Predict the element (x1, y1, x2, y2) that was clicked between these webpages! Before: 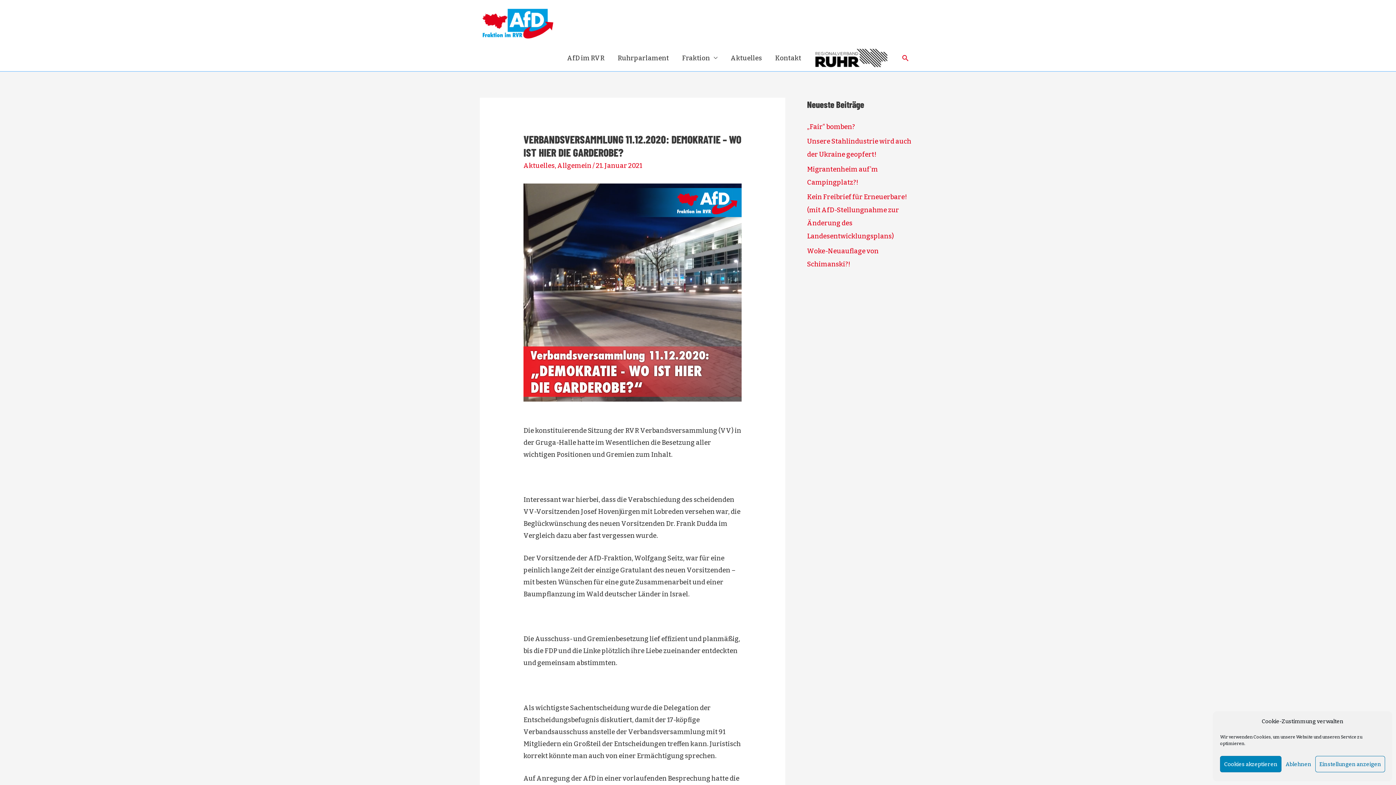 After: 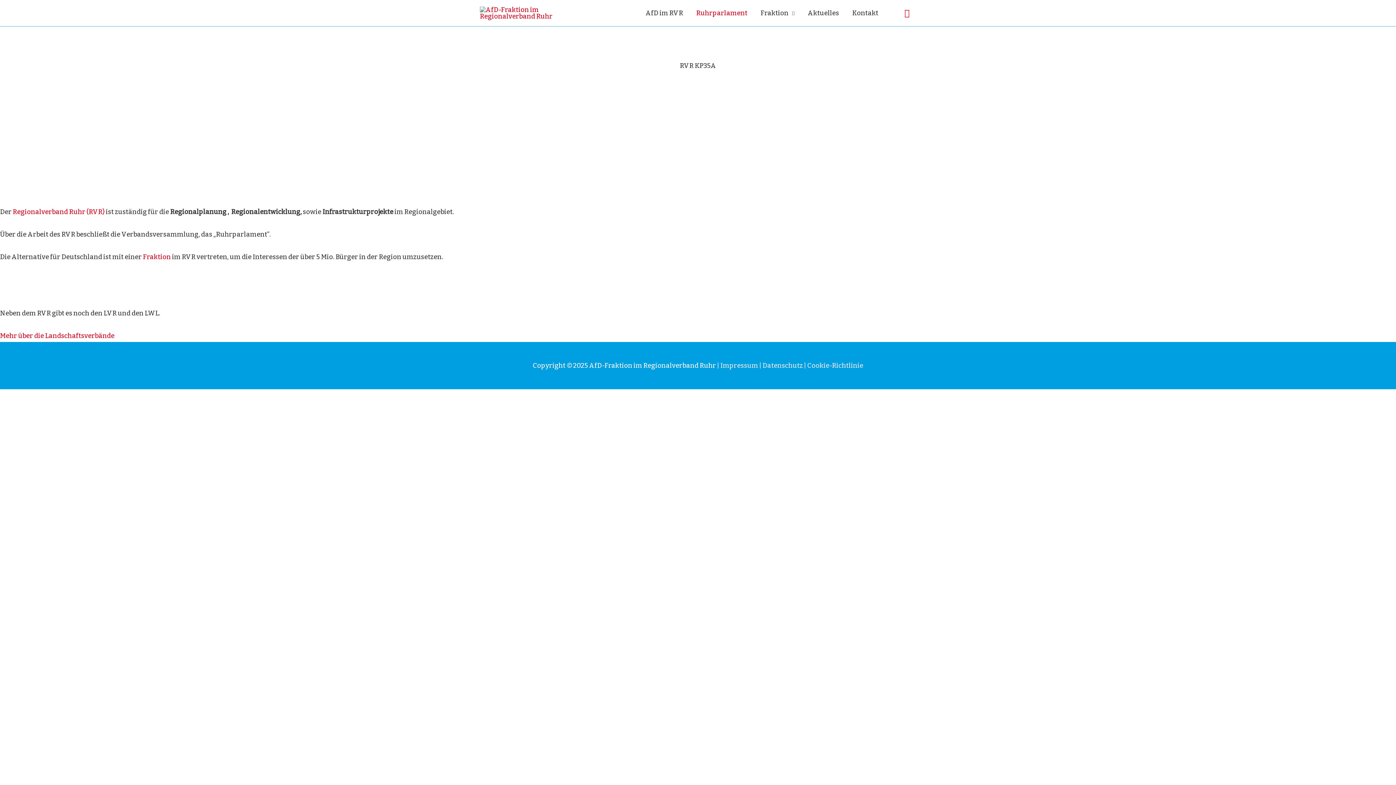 Action: bbox: (611, 44, 675, 71) label: Ruhrparlament